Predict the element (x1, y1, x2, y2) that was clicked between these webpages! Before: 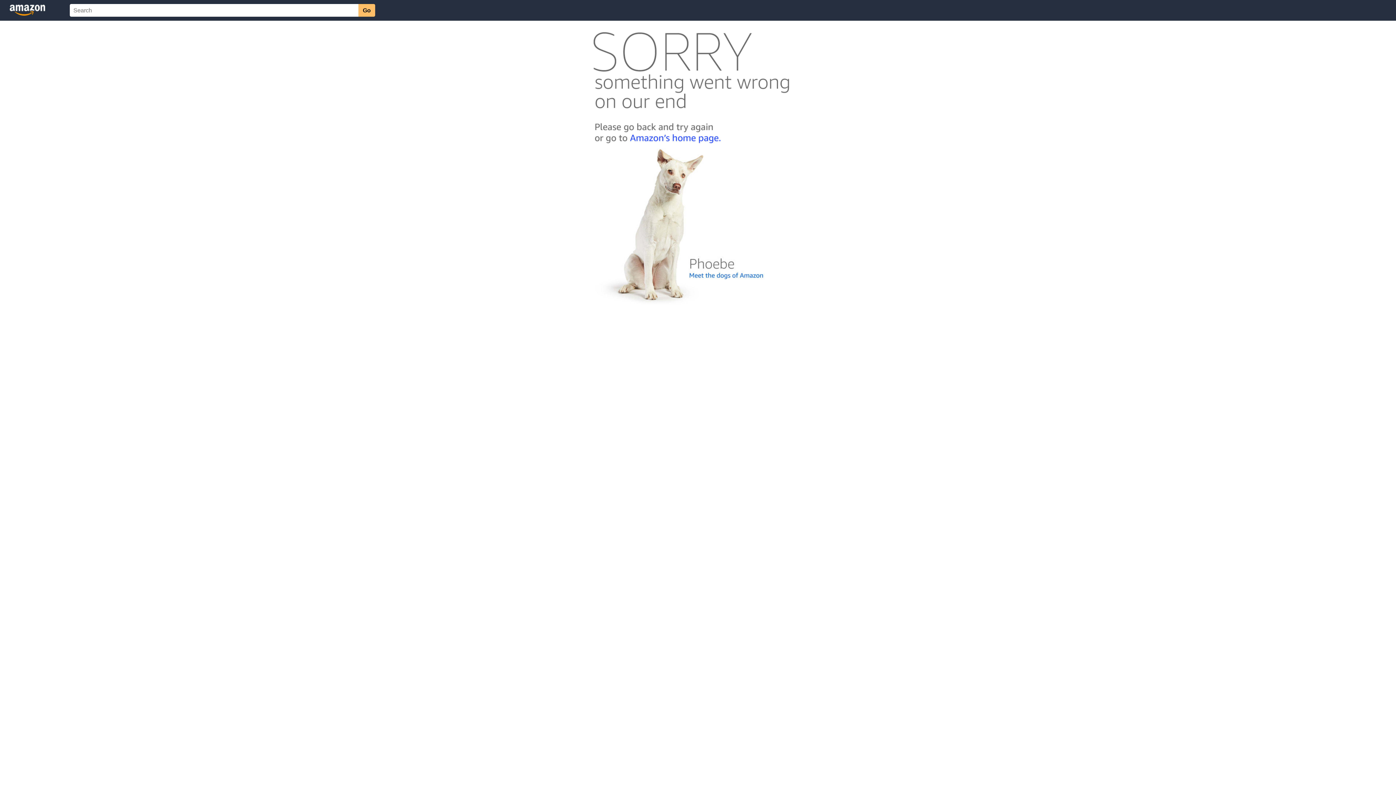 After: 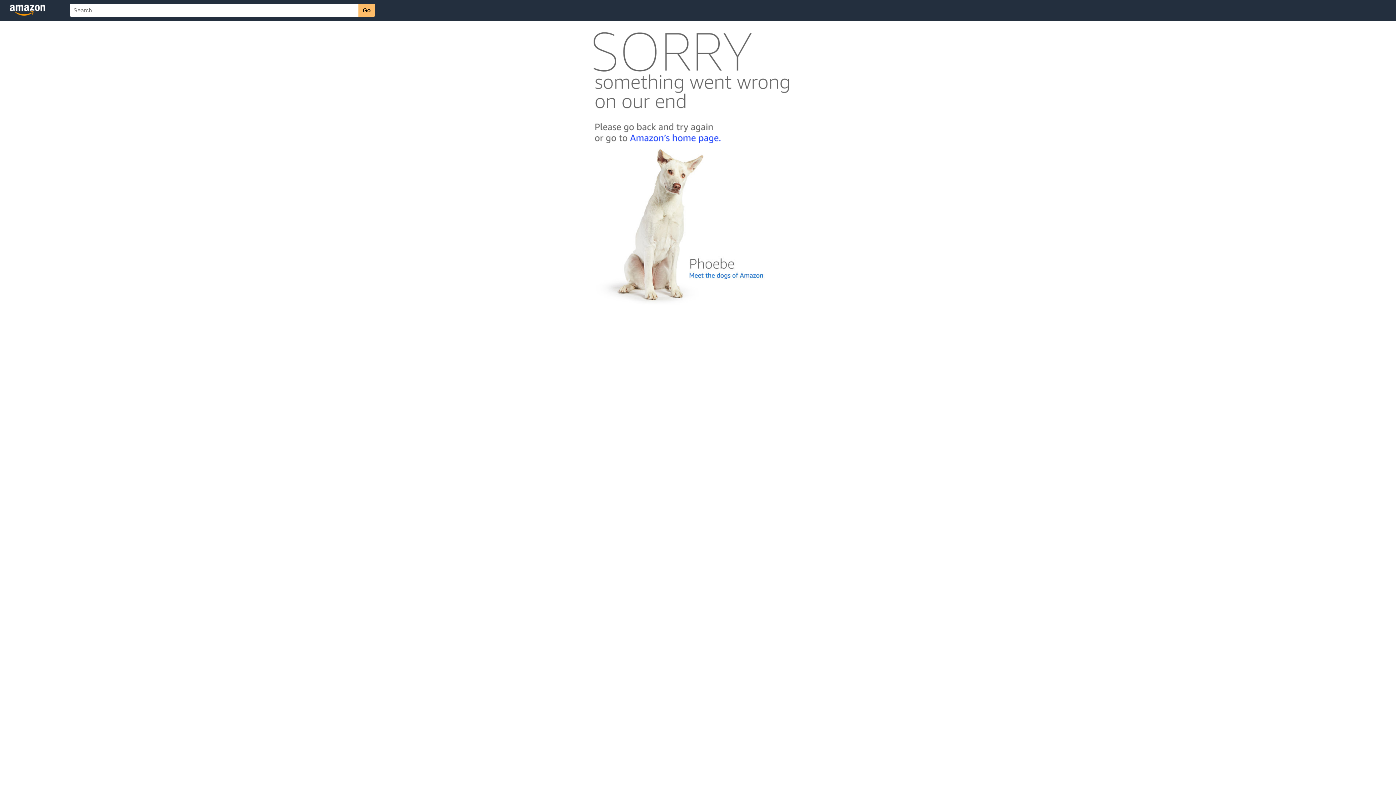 Action: bbox: (592, 300, 803, 306)